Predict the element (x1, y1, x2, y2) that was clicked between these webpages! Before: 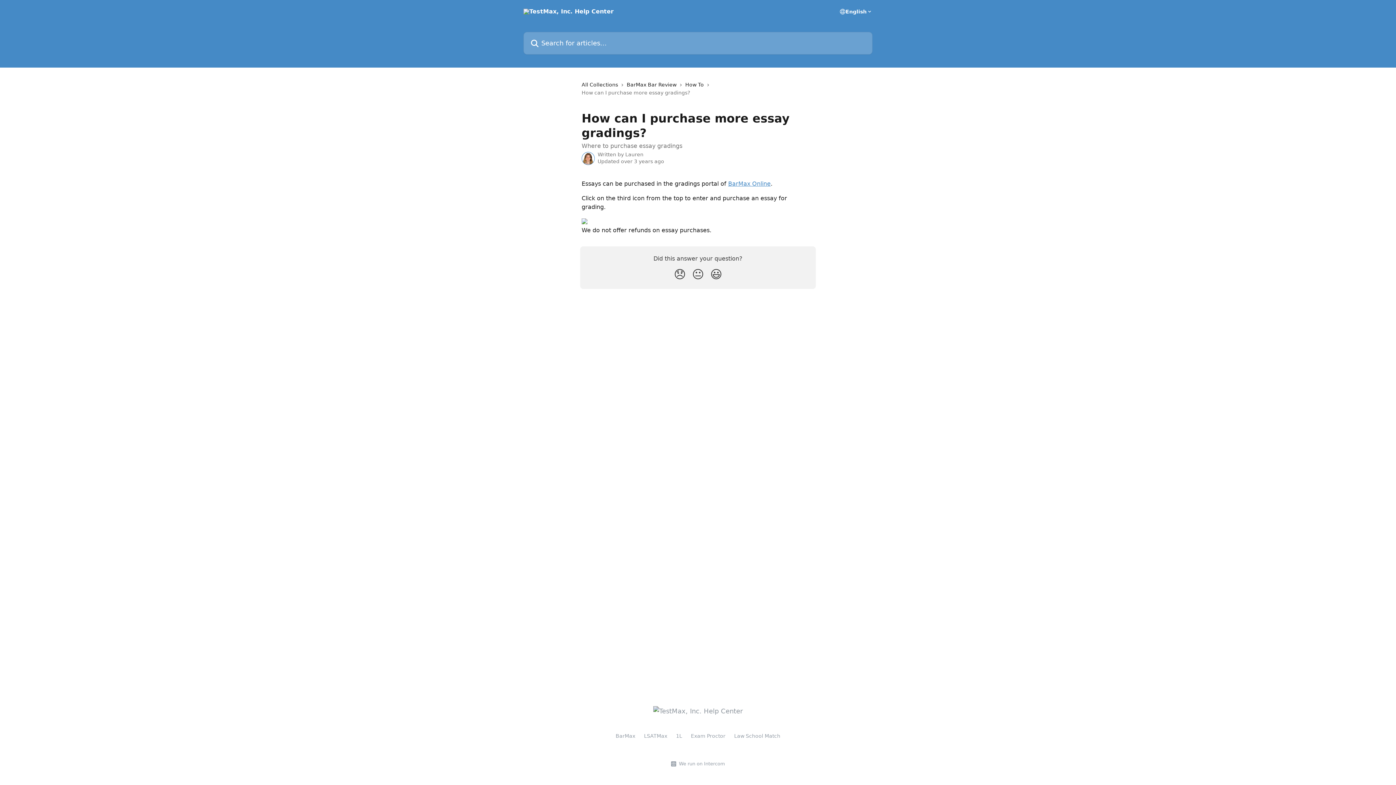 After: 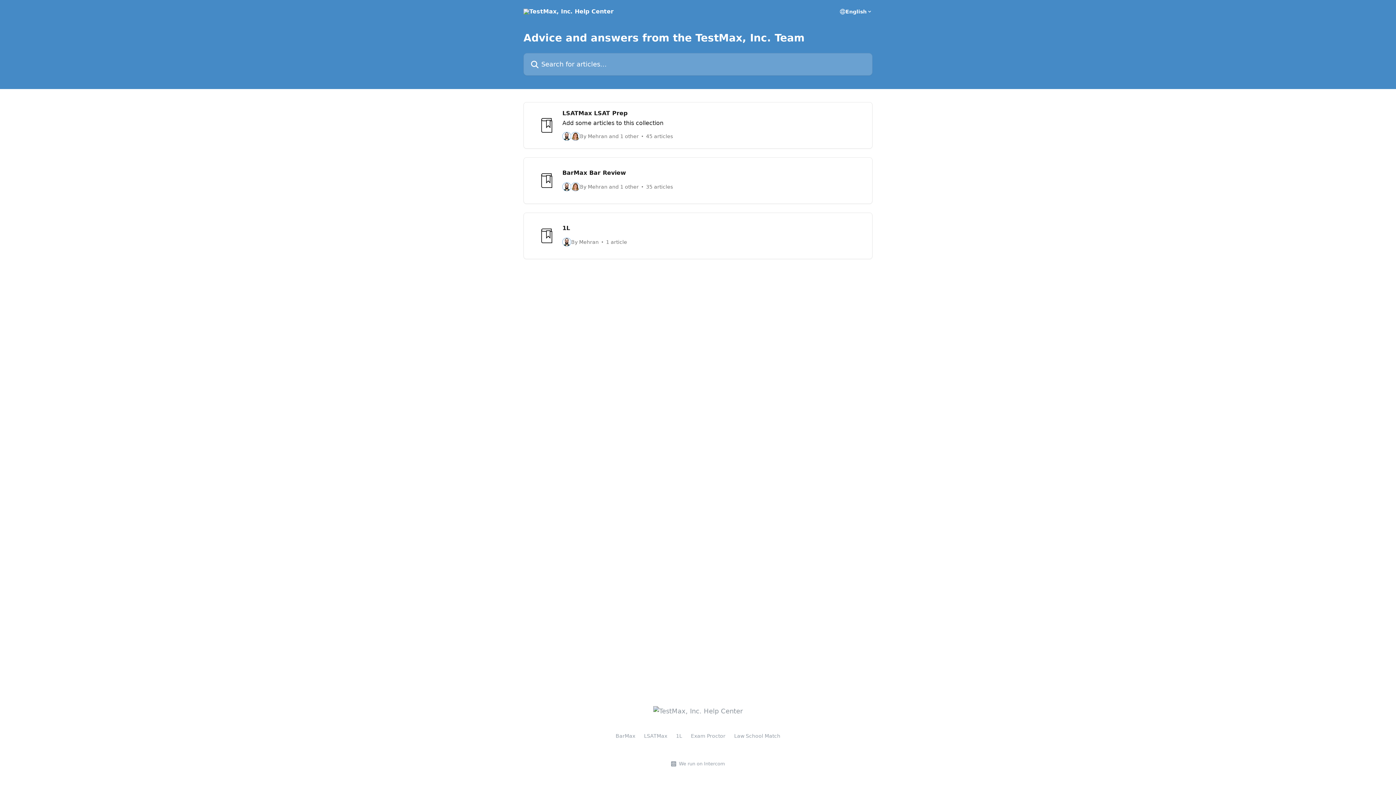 Action: bbox: (653, 707, 742, 715)